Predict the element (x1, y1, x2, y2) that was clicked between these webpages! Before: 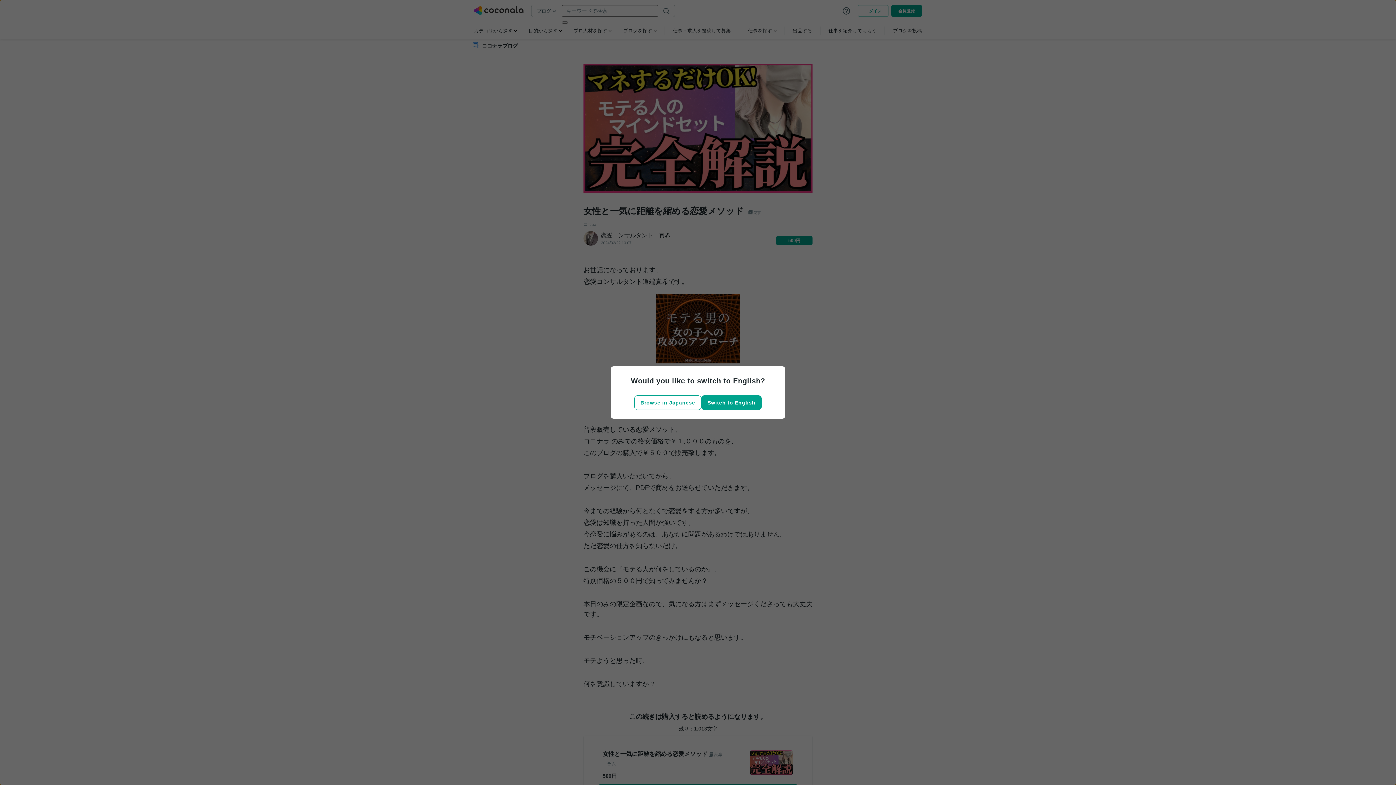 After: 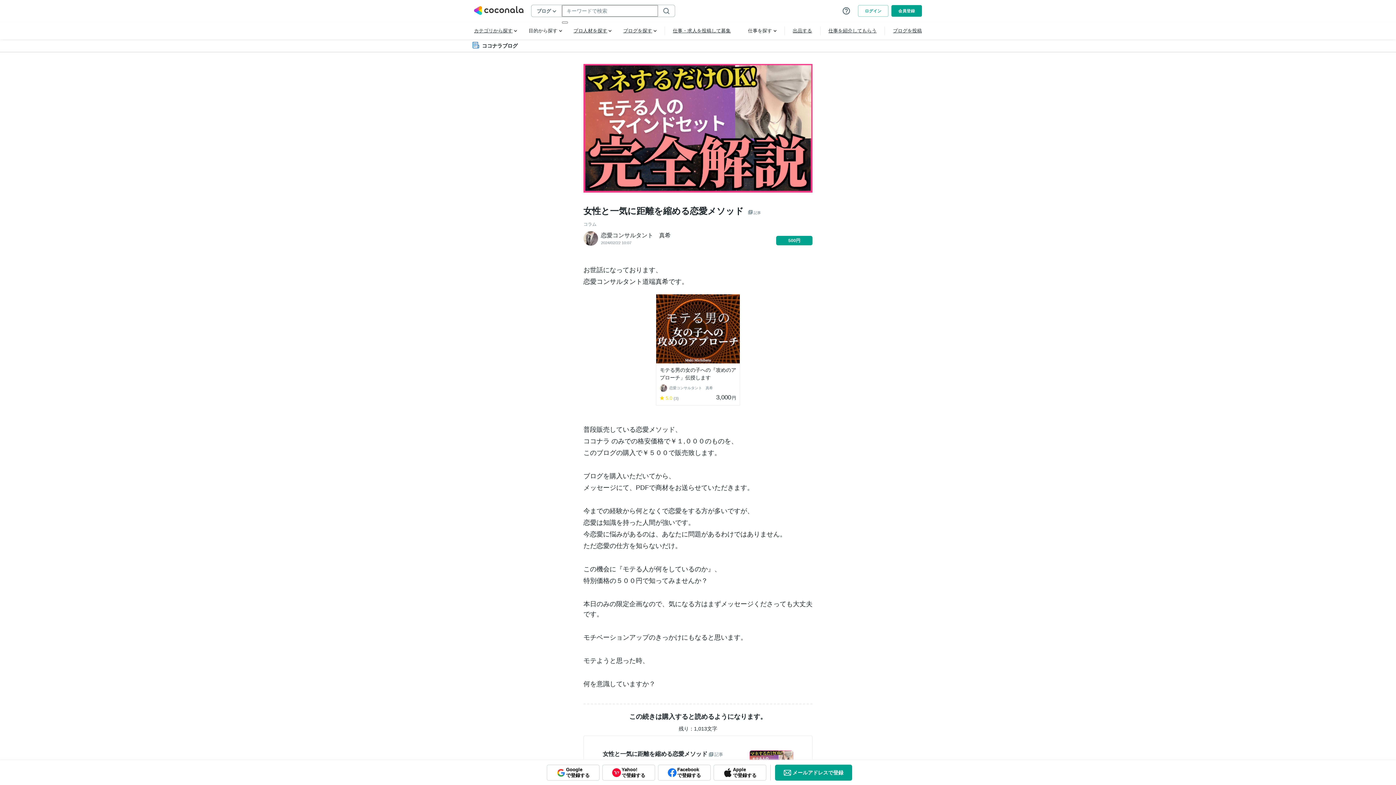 Action: label: Switch to English bbox: (701, 395, 761, 410)